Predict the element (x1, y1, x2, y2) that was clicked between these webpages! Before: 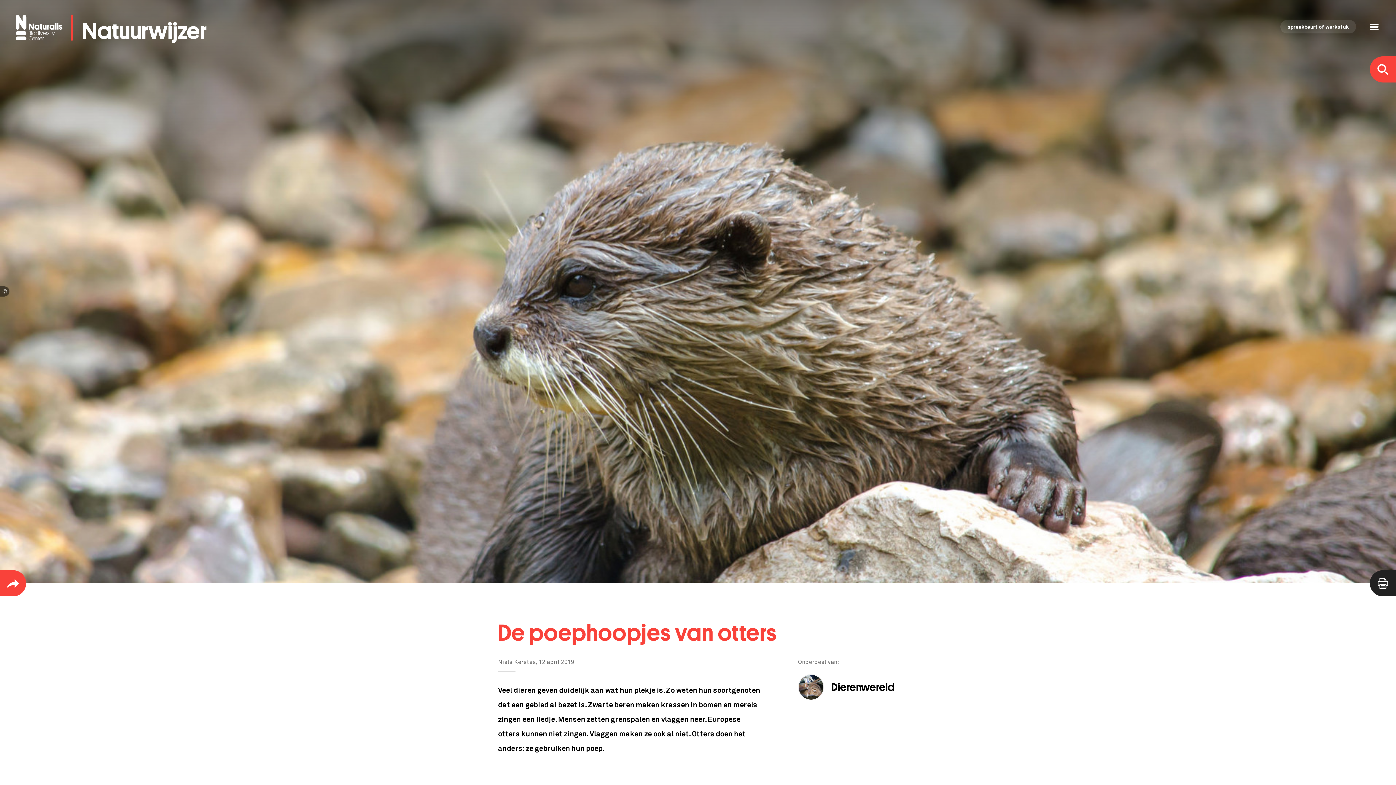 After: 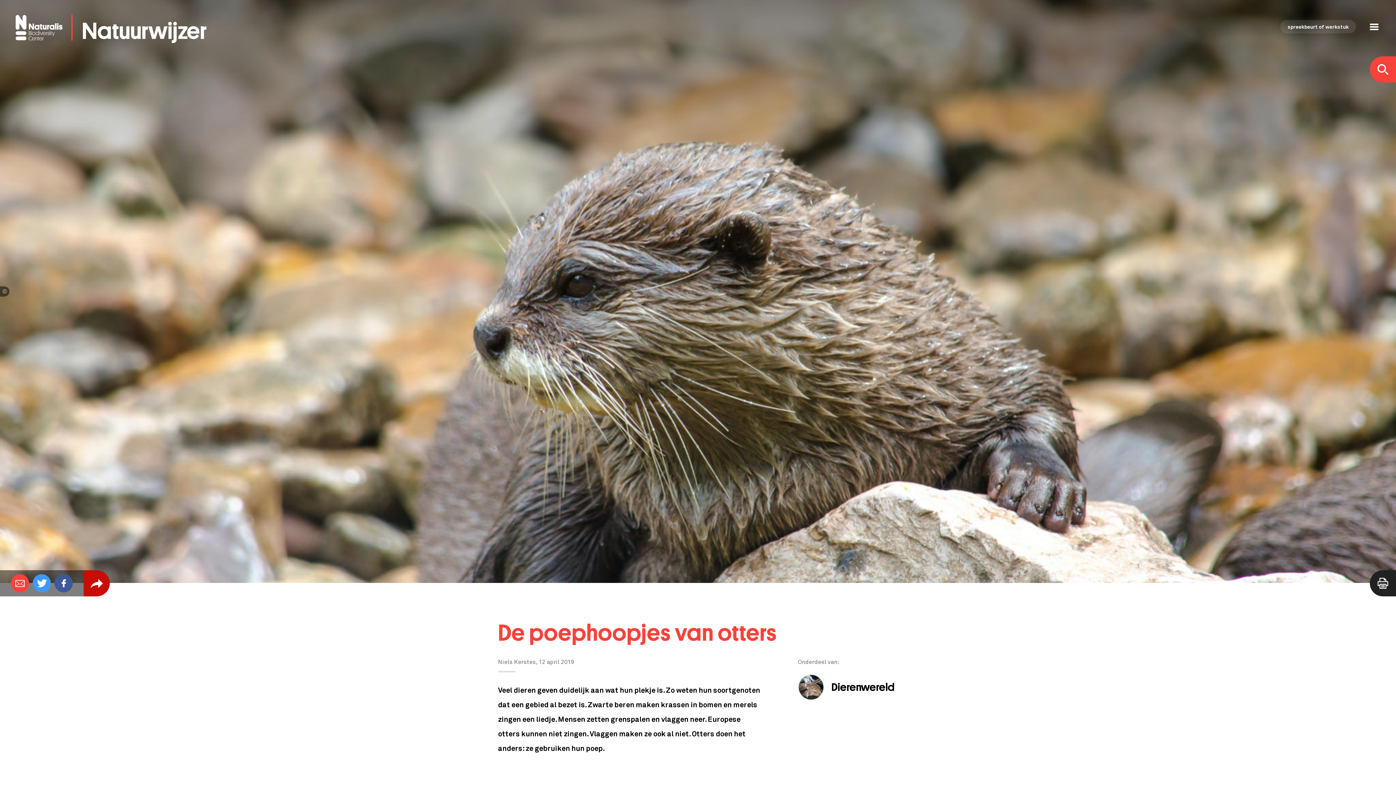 Action: label: Social share bbox: (0, 570, 26, 596)